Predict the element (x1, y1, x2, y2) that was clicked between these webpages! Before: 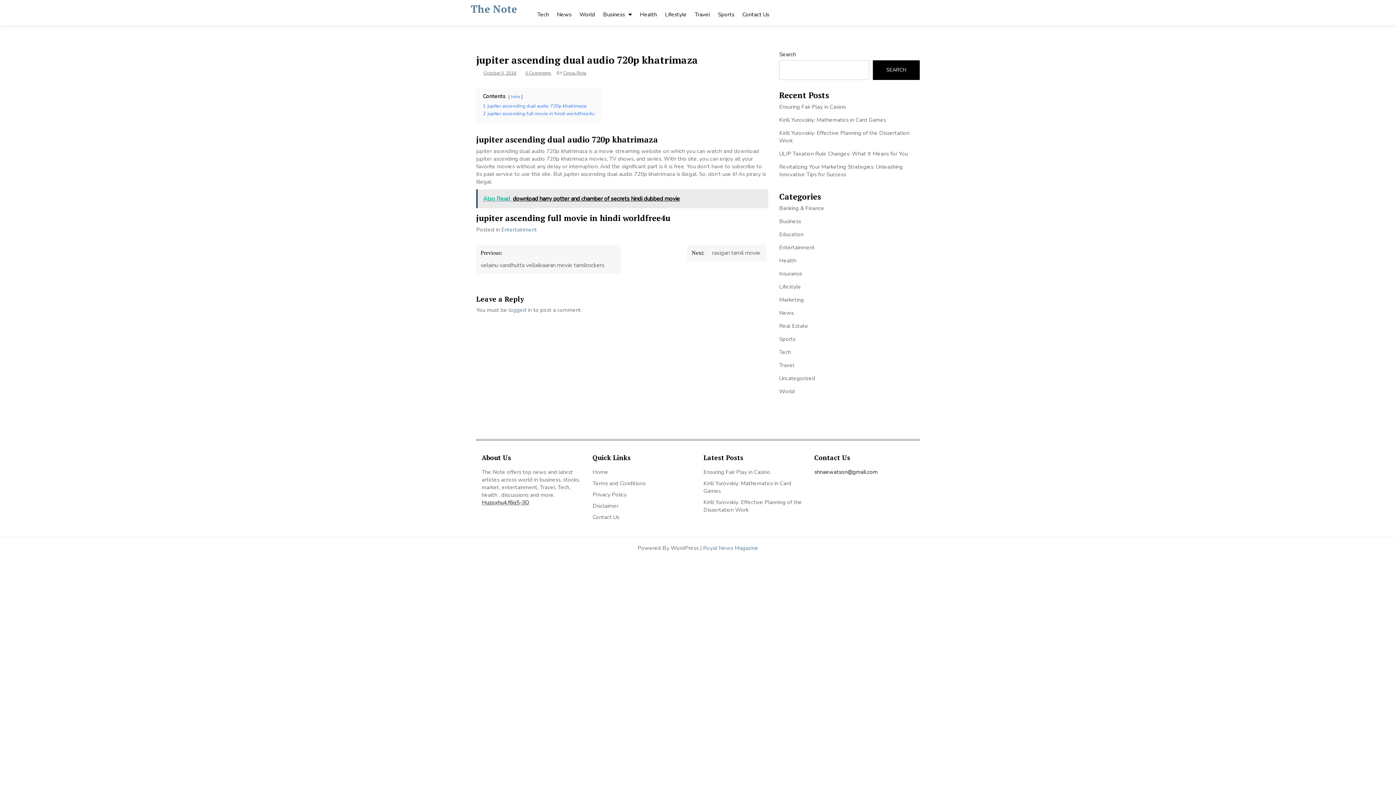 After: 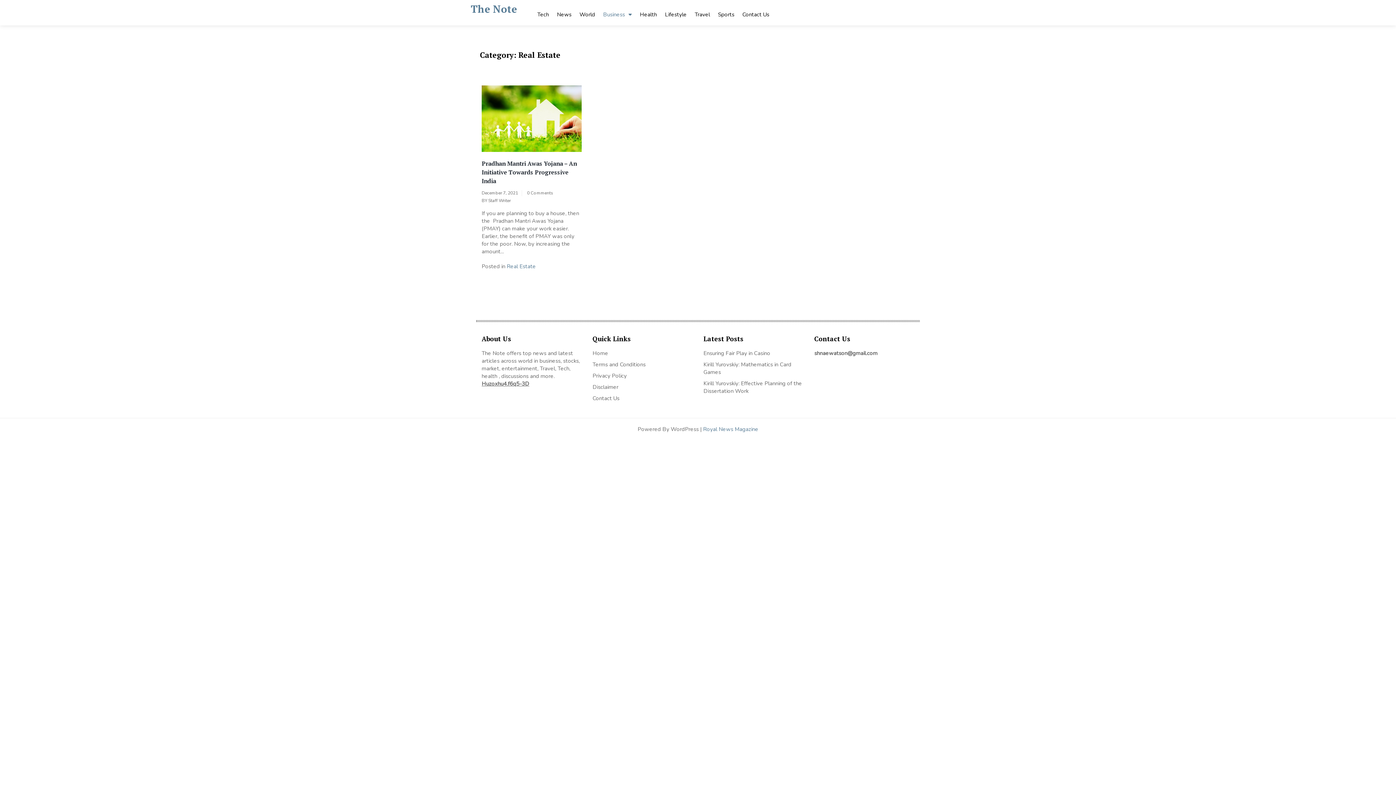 Action: label: Real Estate bbox: (779, 322, 808, 329)